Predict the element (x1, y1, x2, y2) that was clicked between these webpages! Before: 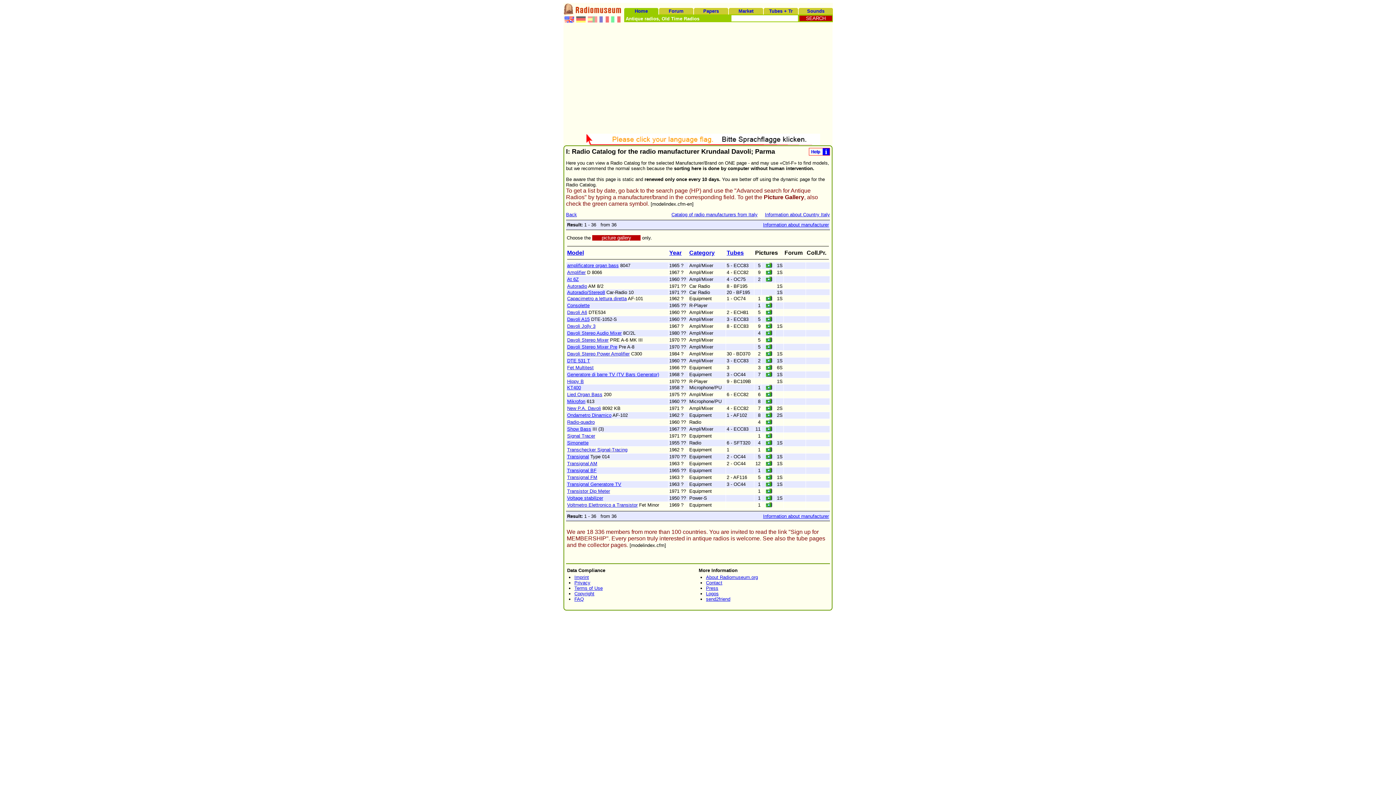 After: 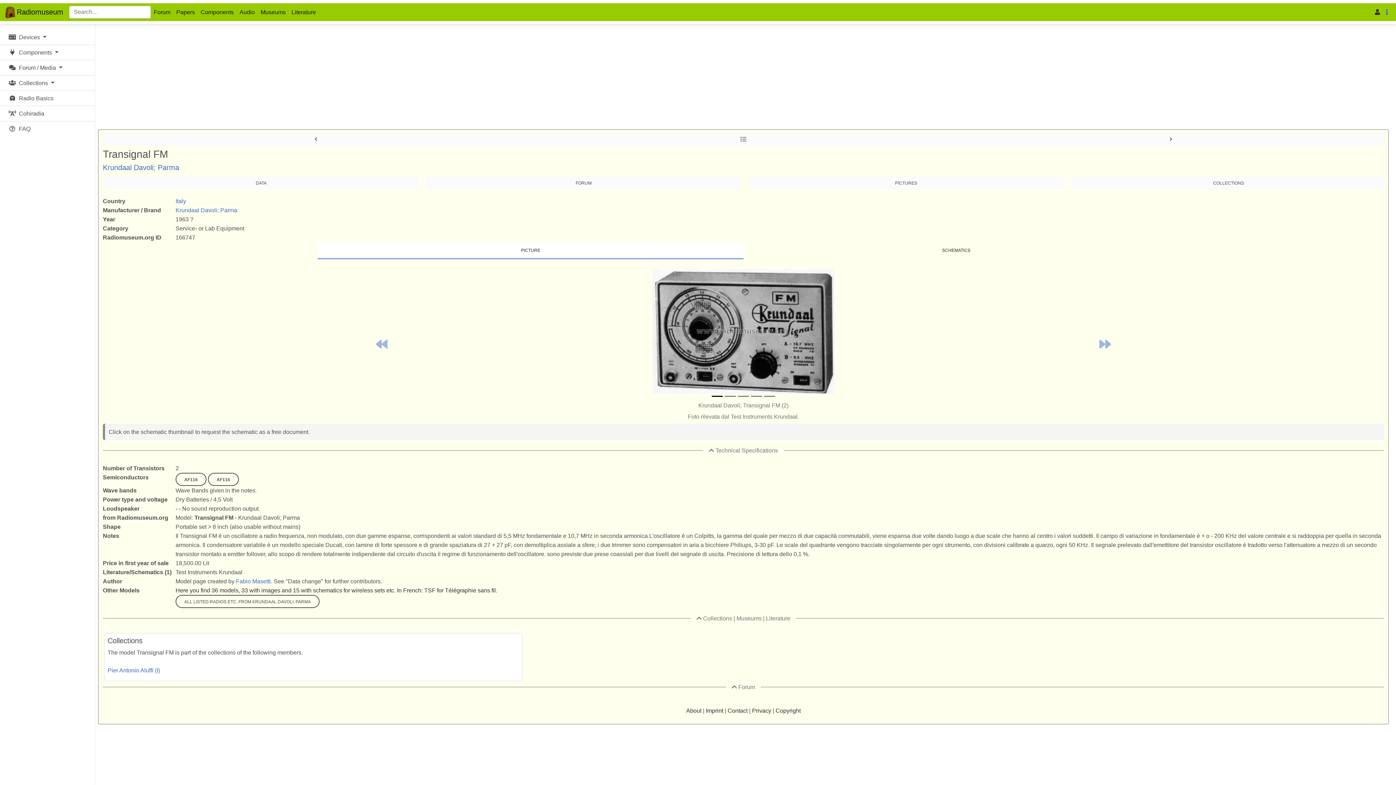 Action: label: Transignal FM bbox: (567, 474, 597, 480)